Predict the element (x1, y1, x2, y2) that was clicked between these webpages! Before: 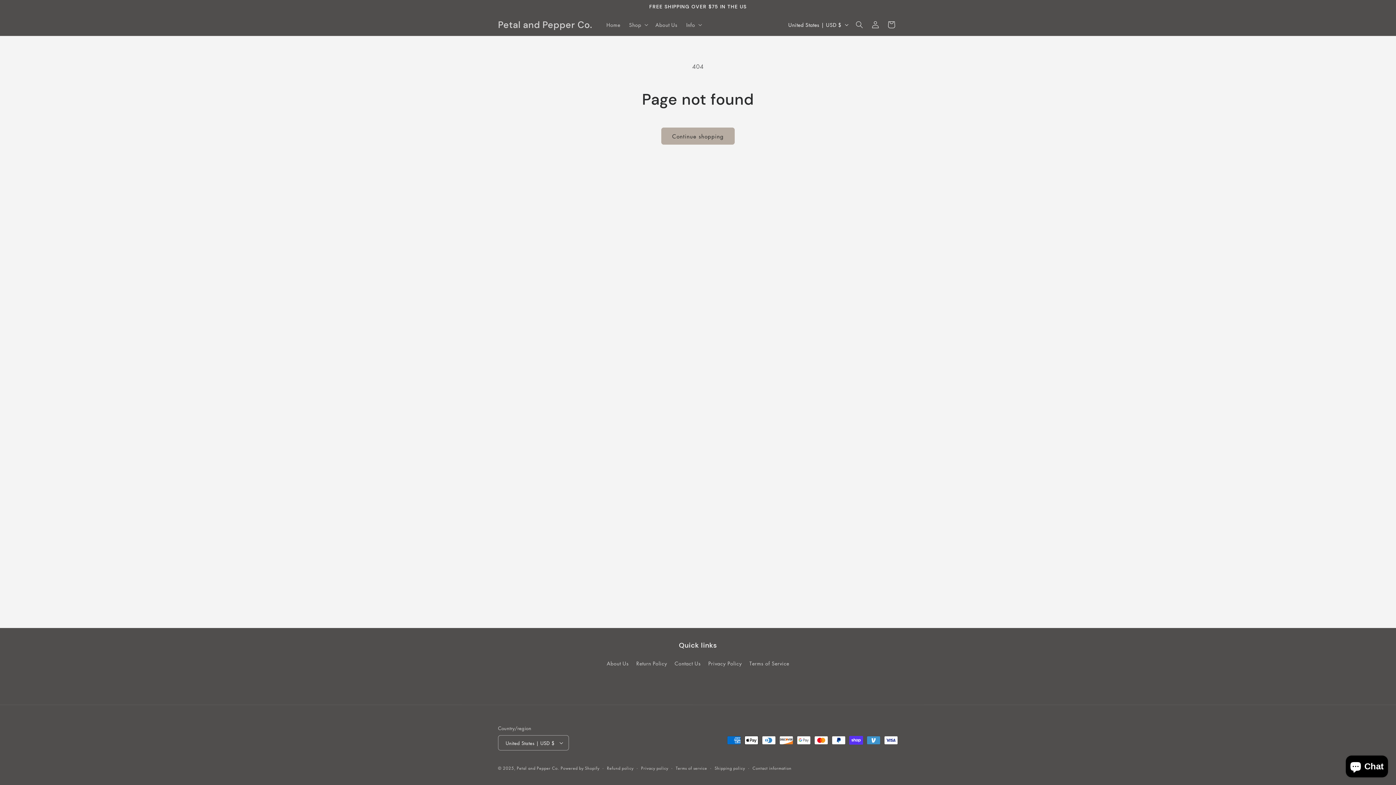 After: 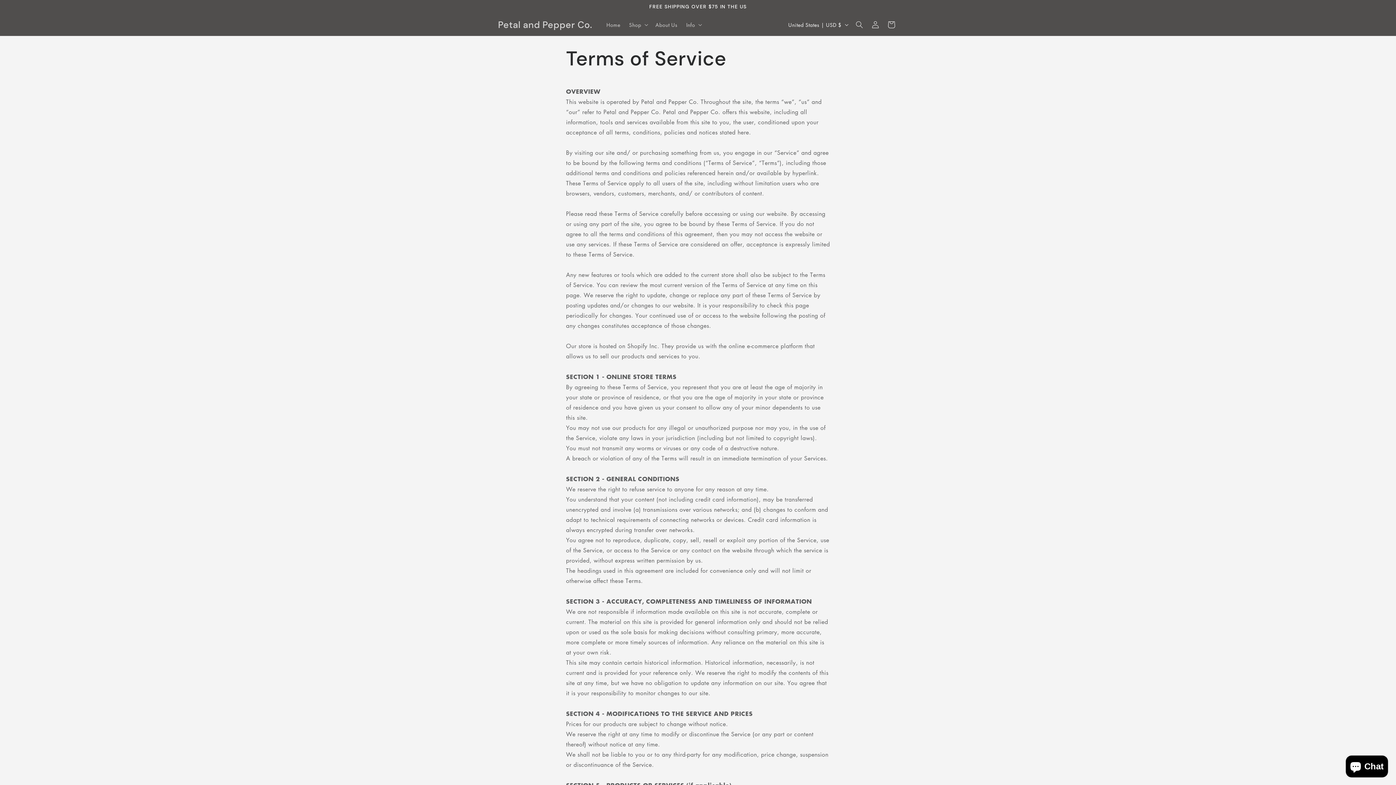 Action: bbox: (749, 657, 789, 670) label: Terms of Service